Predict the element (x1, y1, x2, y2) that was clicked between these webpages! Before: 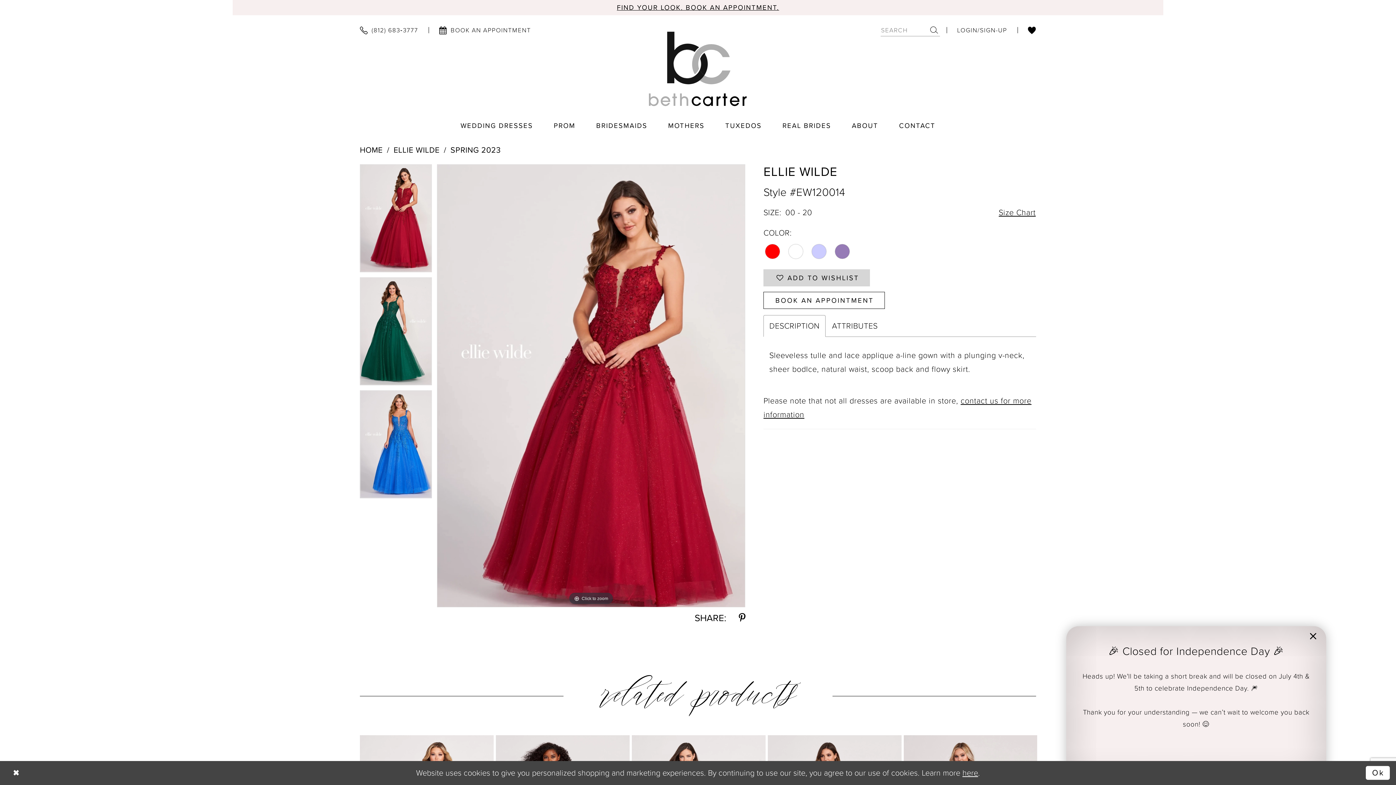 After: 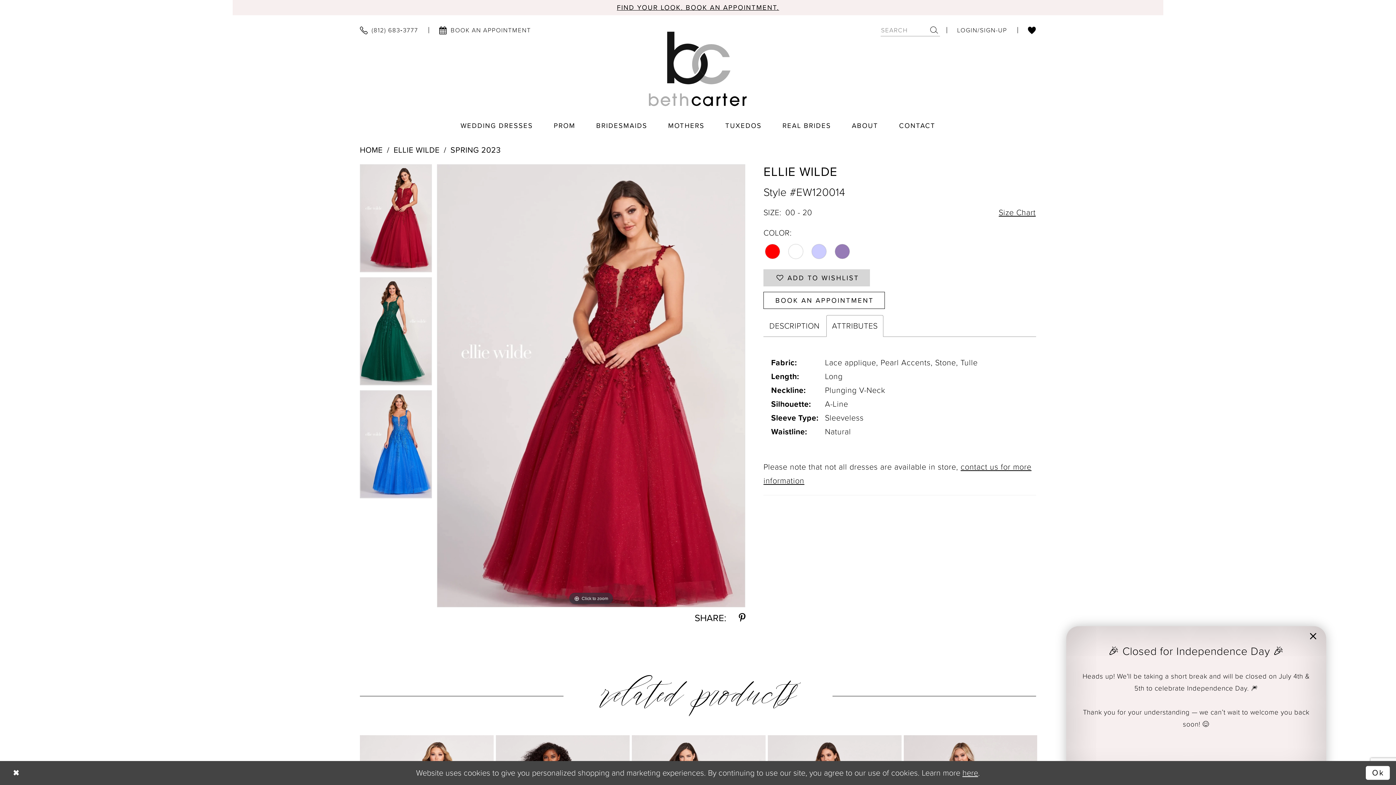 Action: bbox: (826, 315, 883, 337) label: ATTRIBUTES